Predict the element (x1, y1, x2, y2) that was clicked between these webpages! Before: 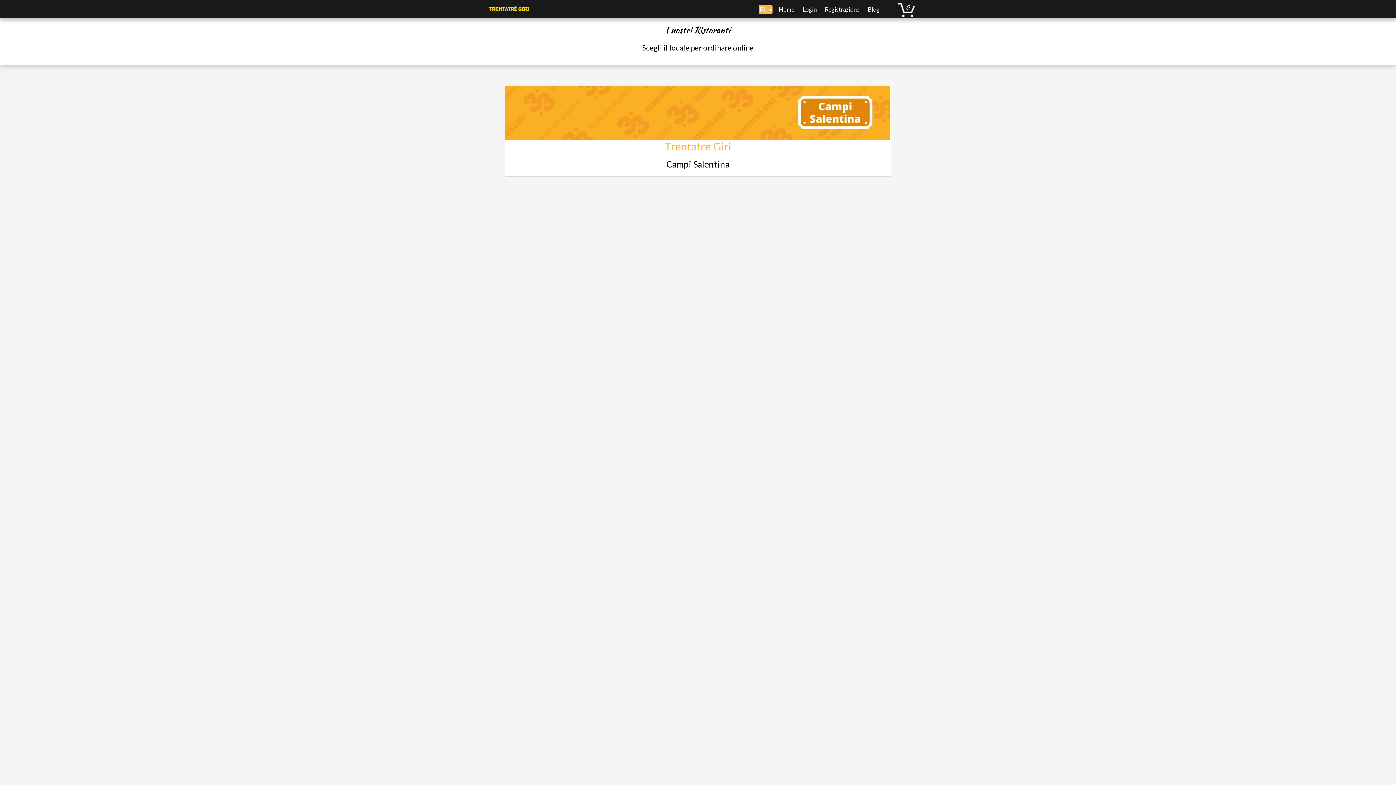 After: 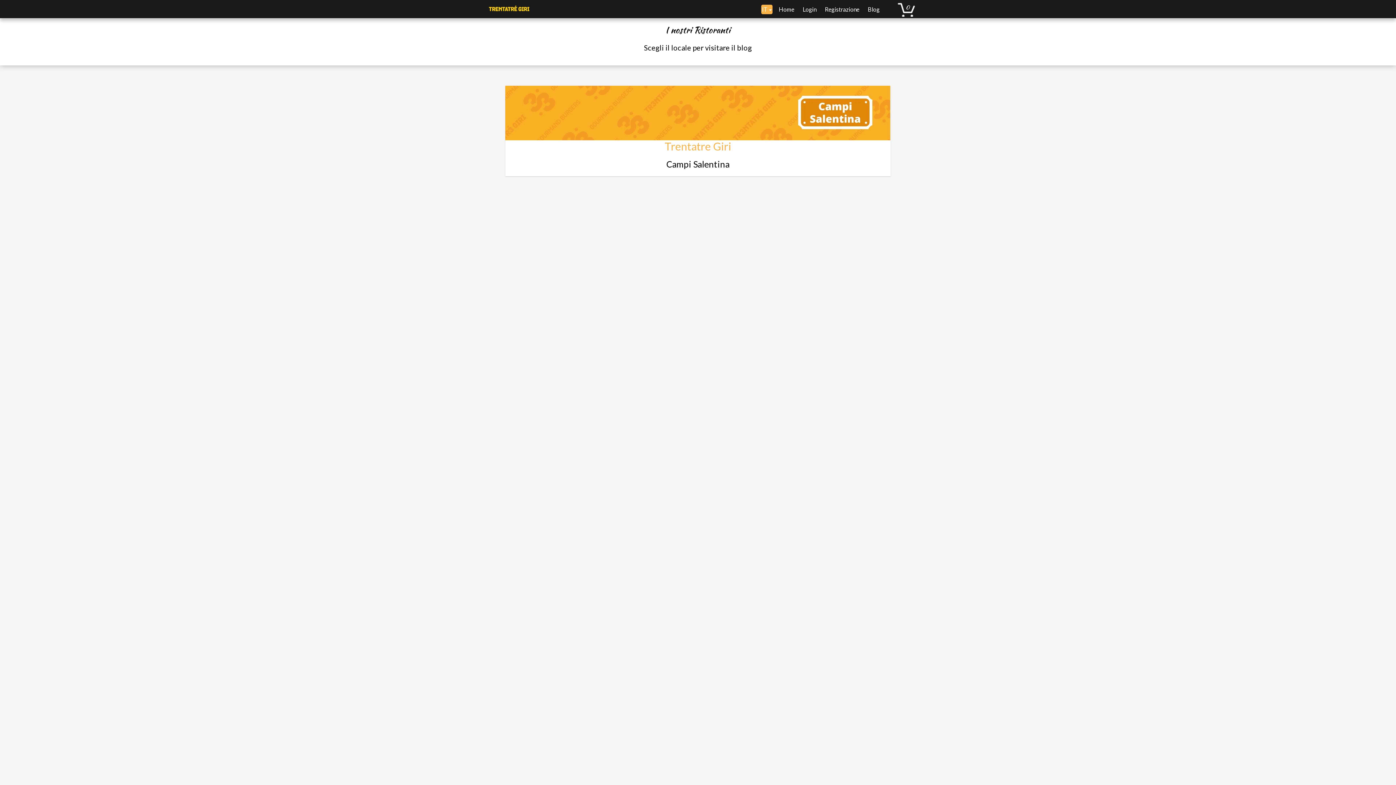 Action: label:  Blog bbox: (863, -5, 883, 23)